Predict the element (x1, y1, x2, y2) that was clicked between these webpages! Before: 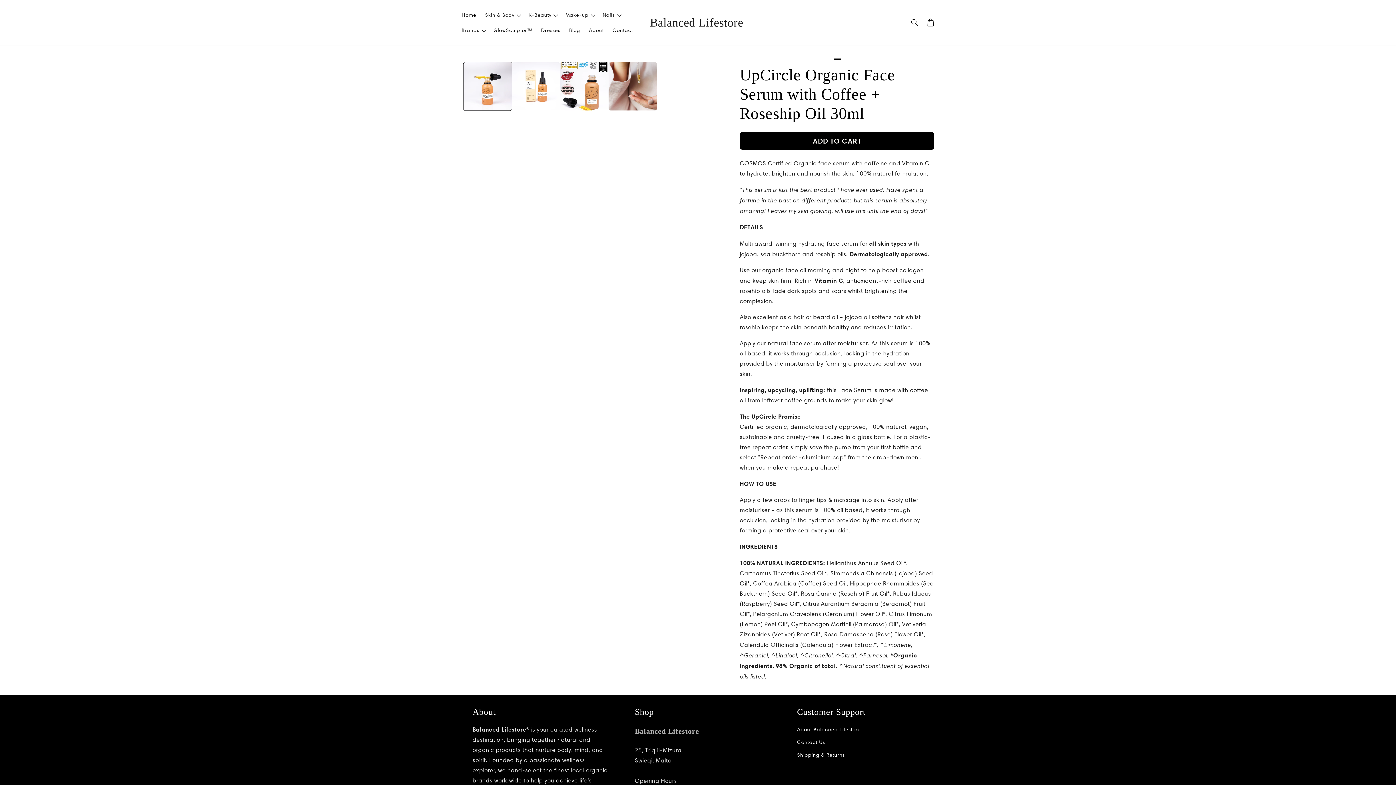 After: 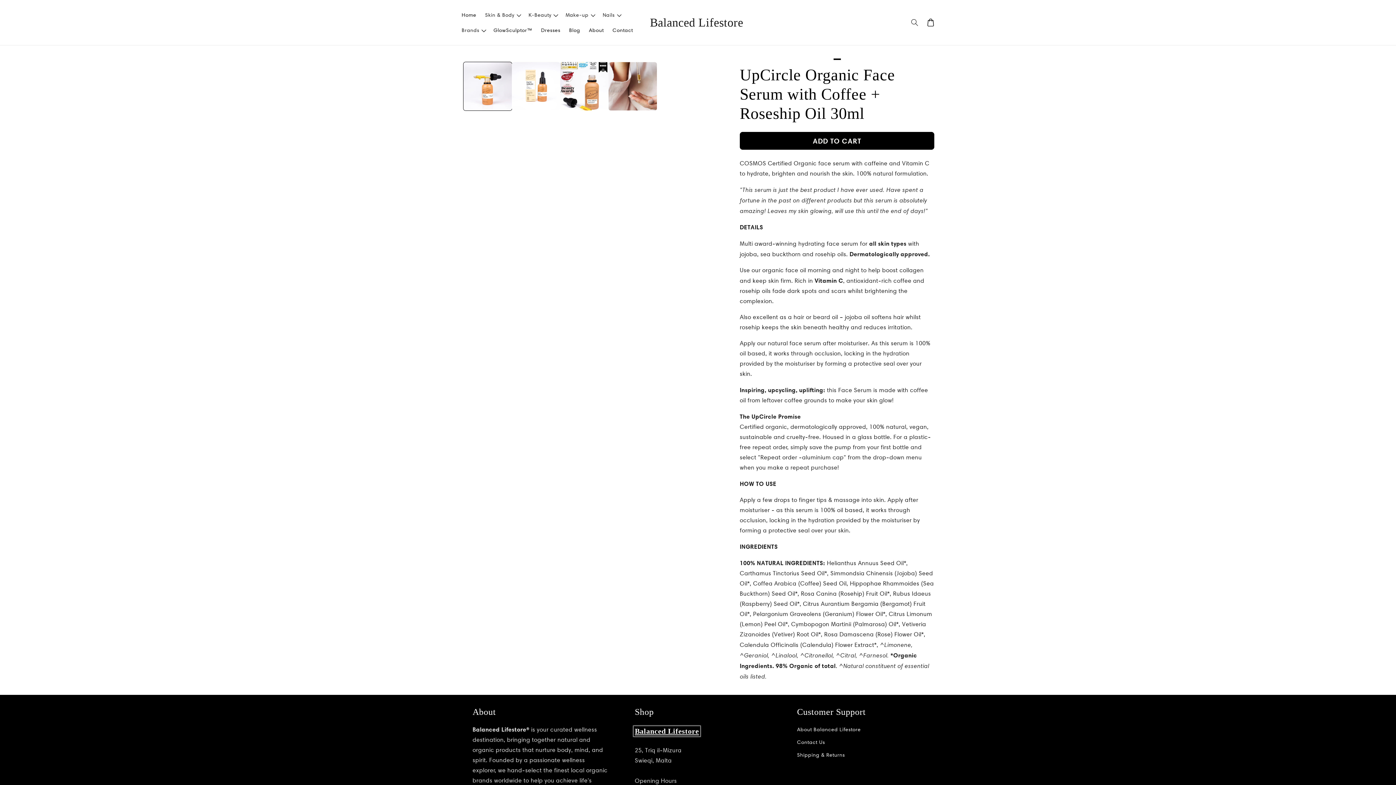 Action: bbox: (634, 727, 699, 735) label: Balanced Lifestore